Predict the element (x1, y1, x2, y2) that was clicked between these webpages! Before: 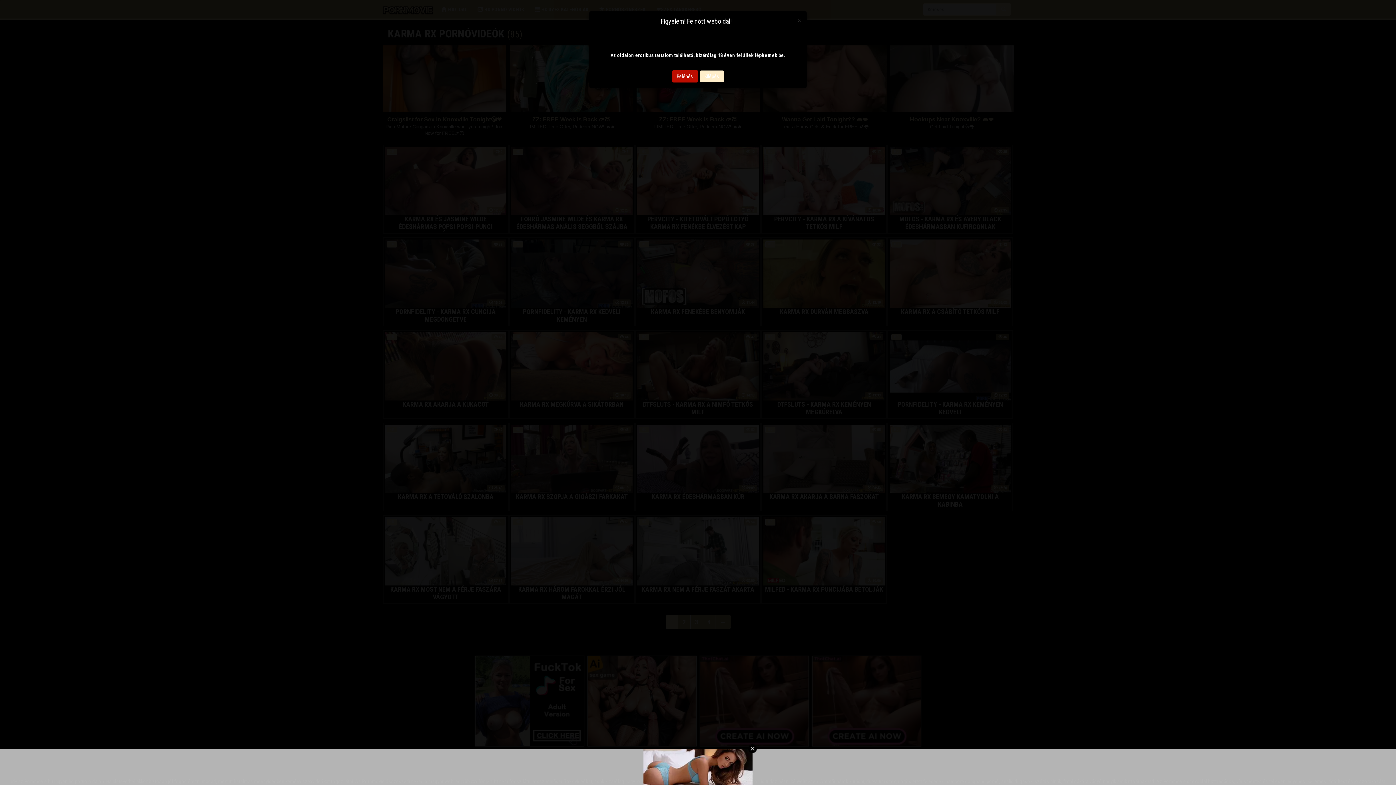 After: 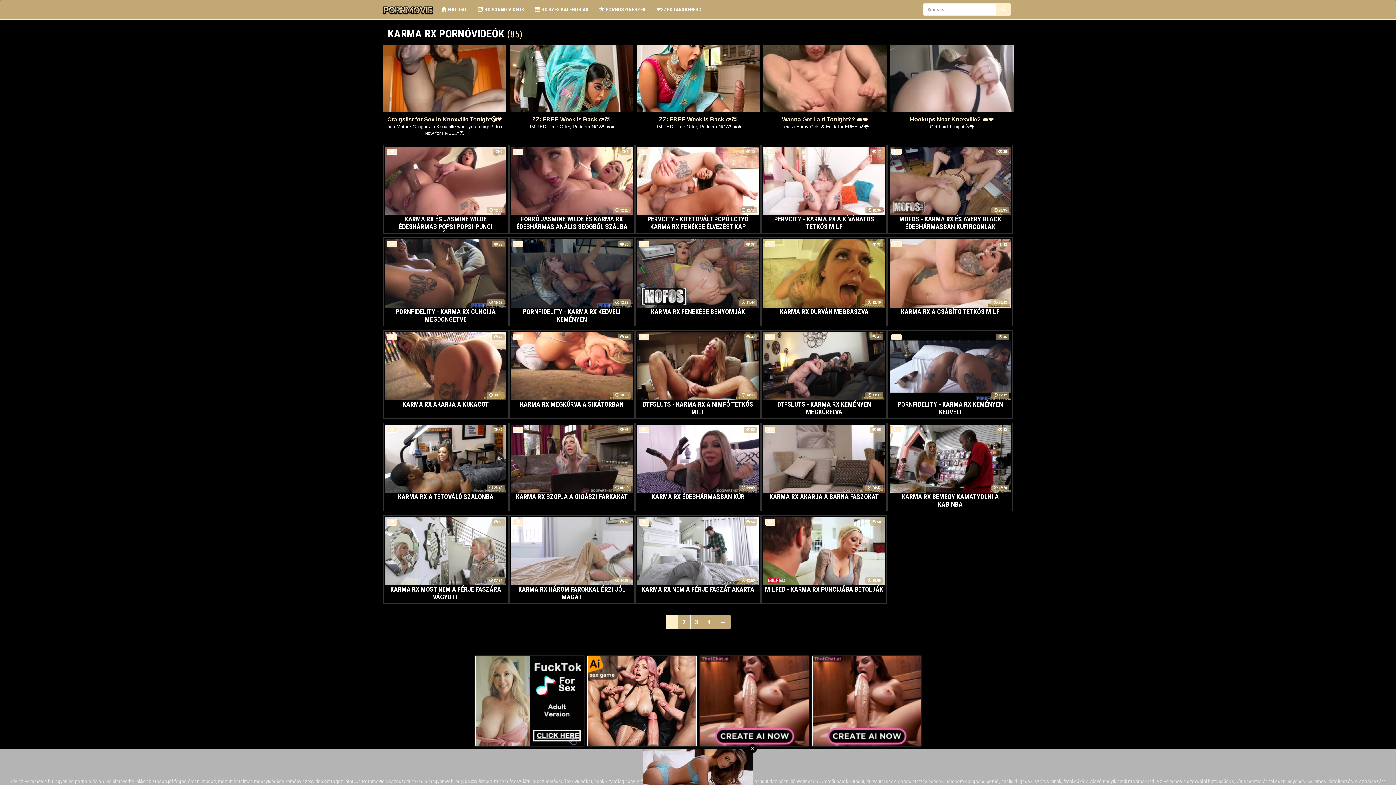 Action: bbox: (797, 16, 801, 23) label: Close